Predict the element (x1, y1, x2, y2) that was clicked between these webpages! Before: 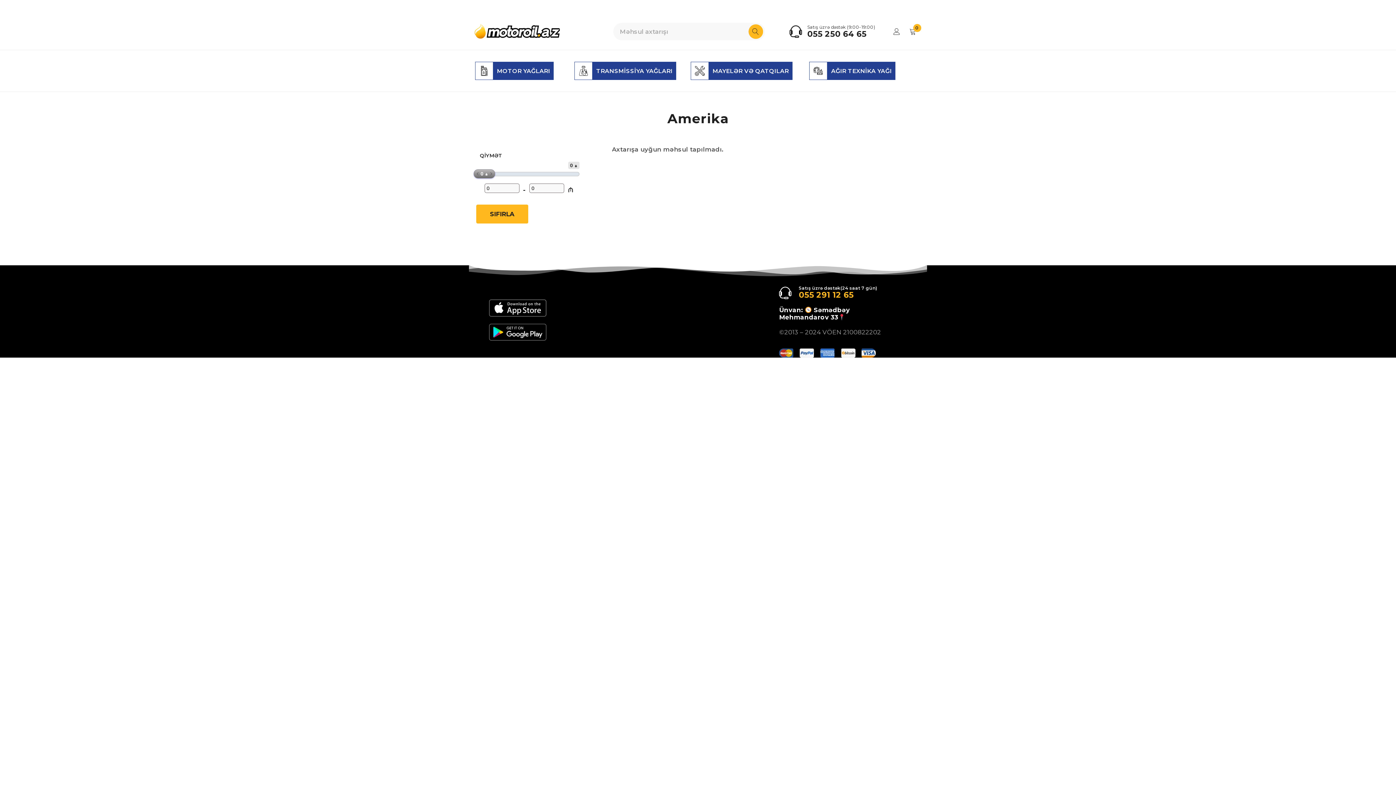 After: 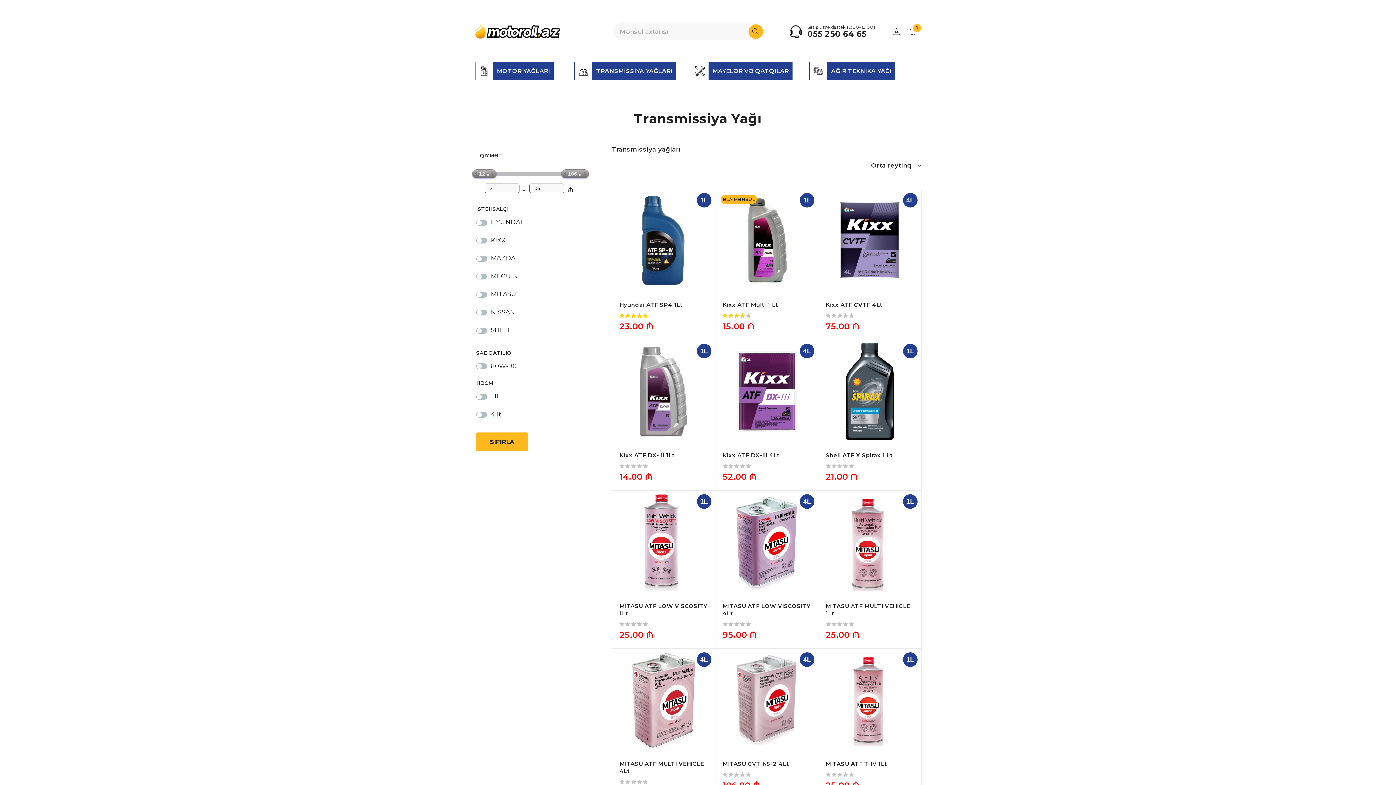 Action: bbox: (574, 61, 676, 80) label: TRANSMİSSİYA YAĞLARI